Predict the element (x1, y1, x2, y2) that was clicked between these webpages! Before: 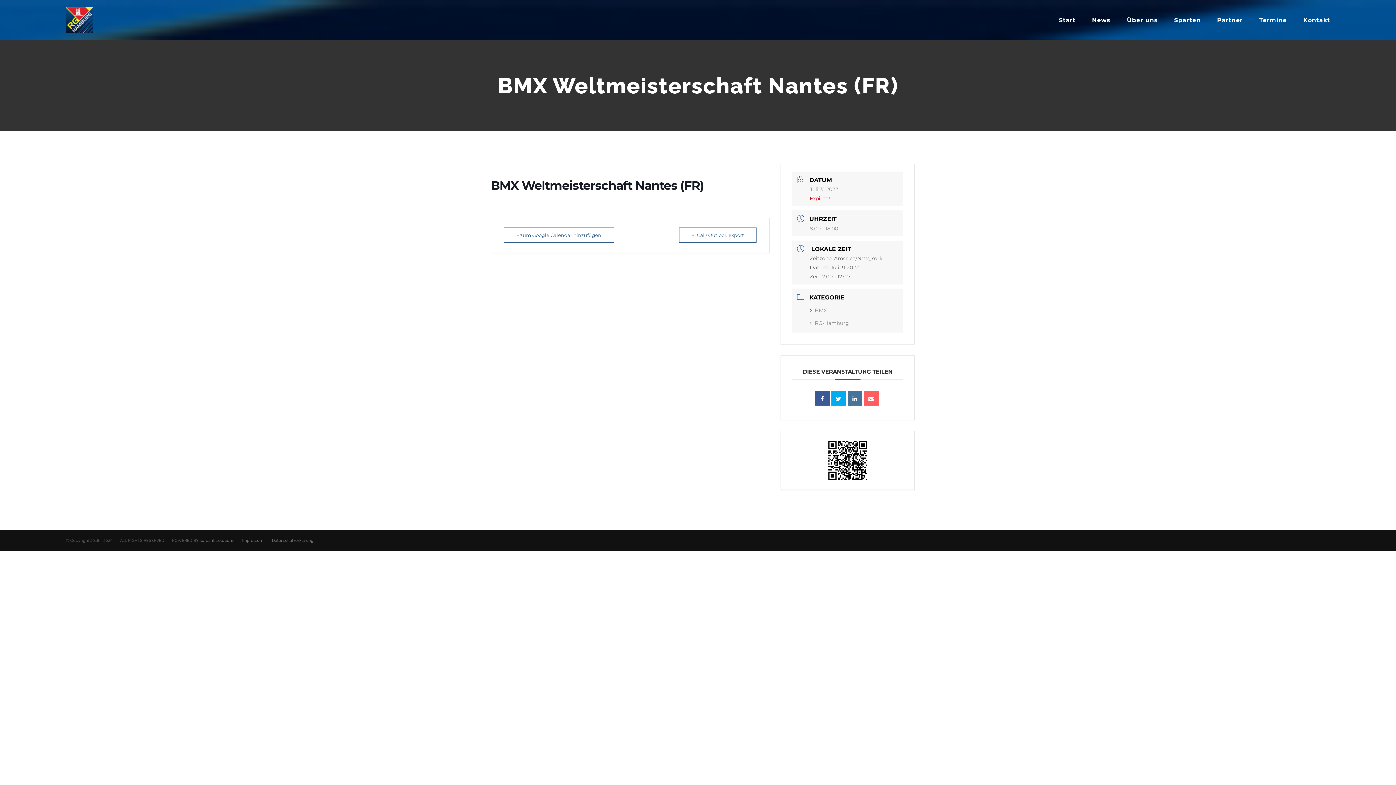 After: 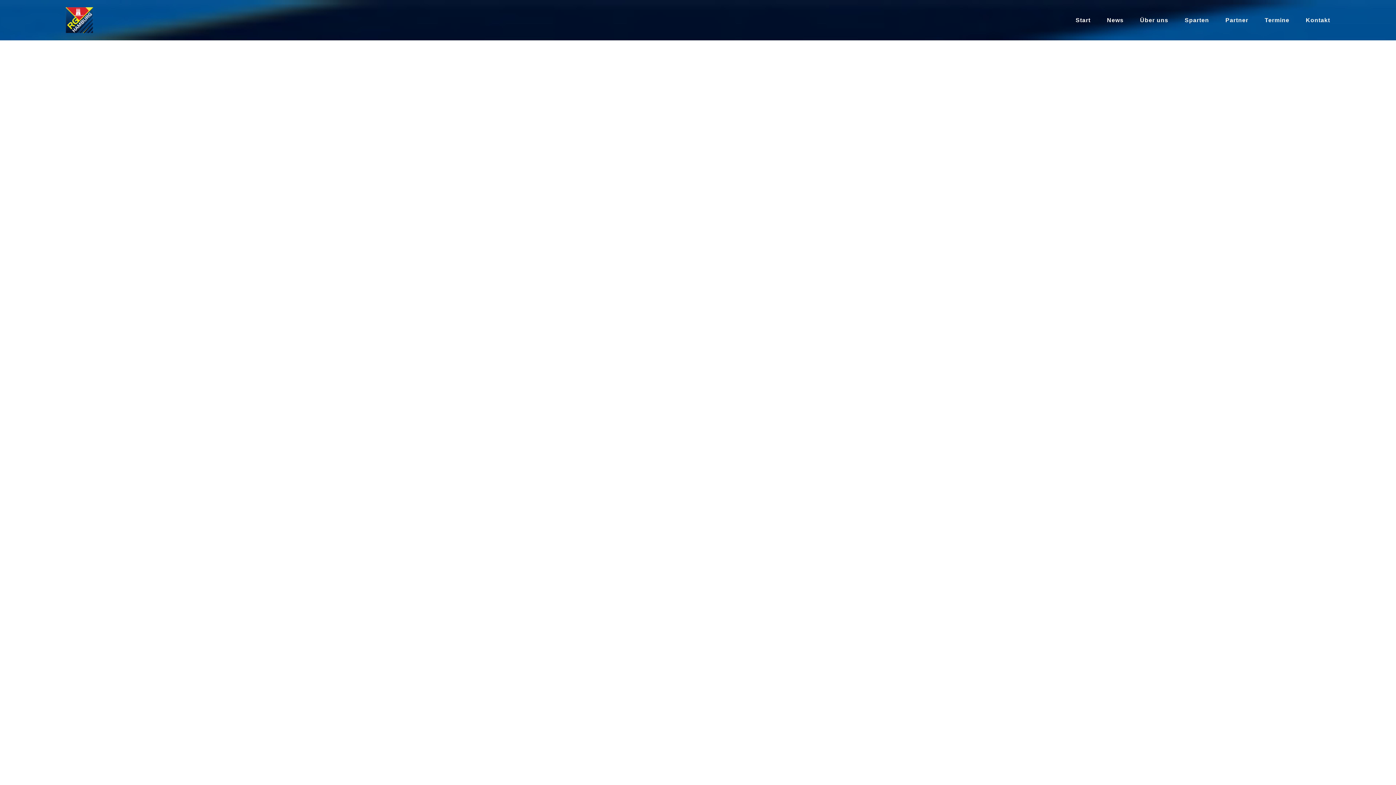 Action: bbox: (65, 7, 93, 33)